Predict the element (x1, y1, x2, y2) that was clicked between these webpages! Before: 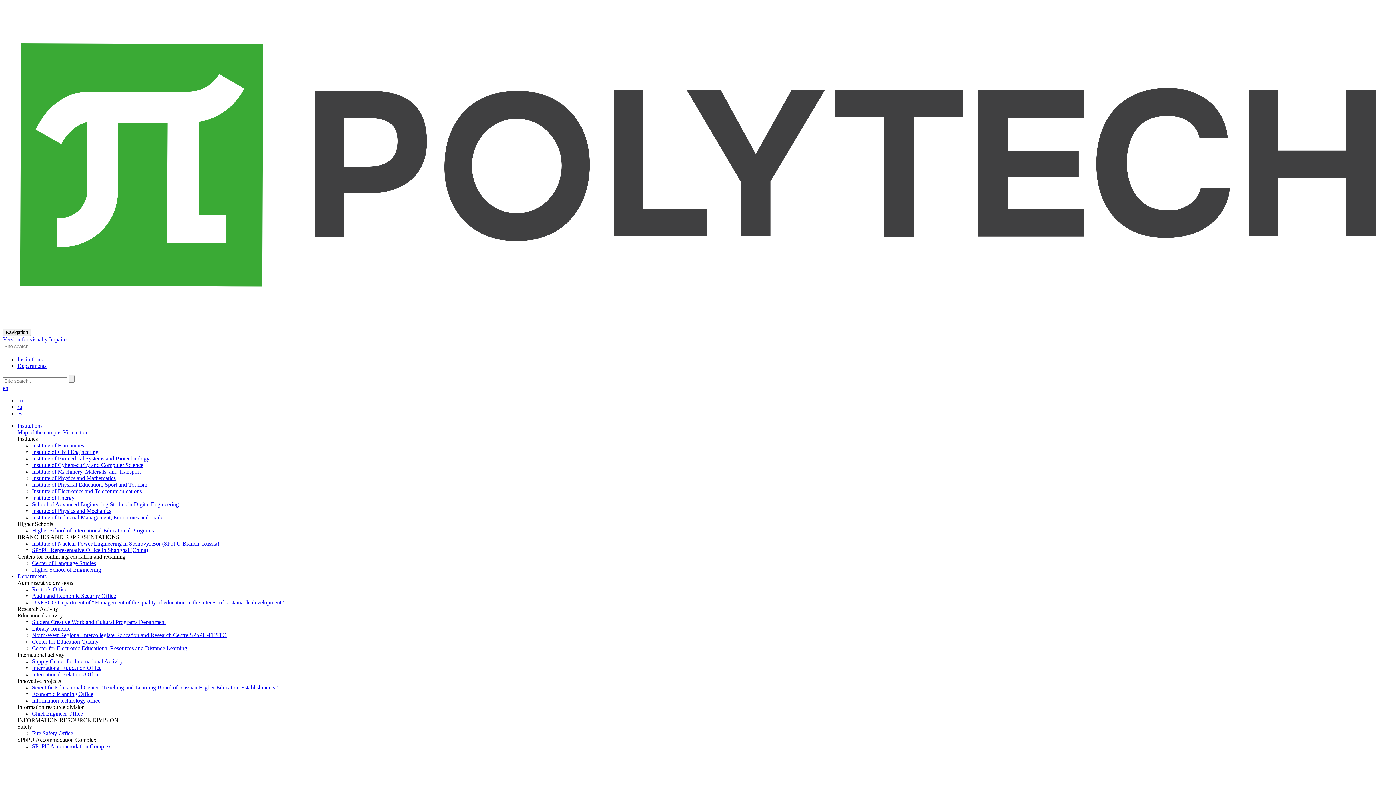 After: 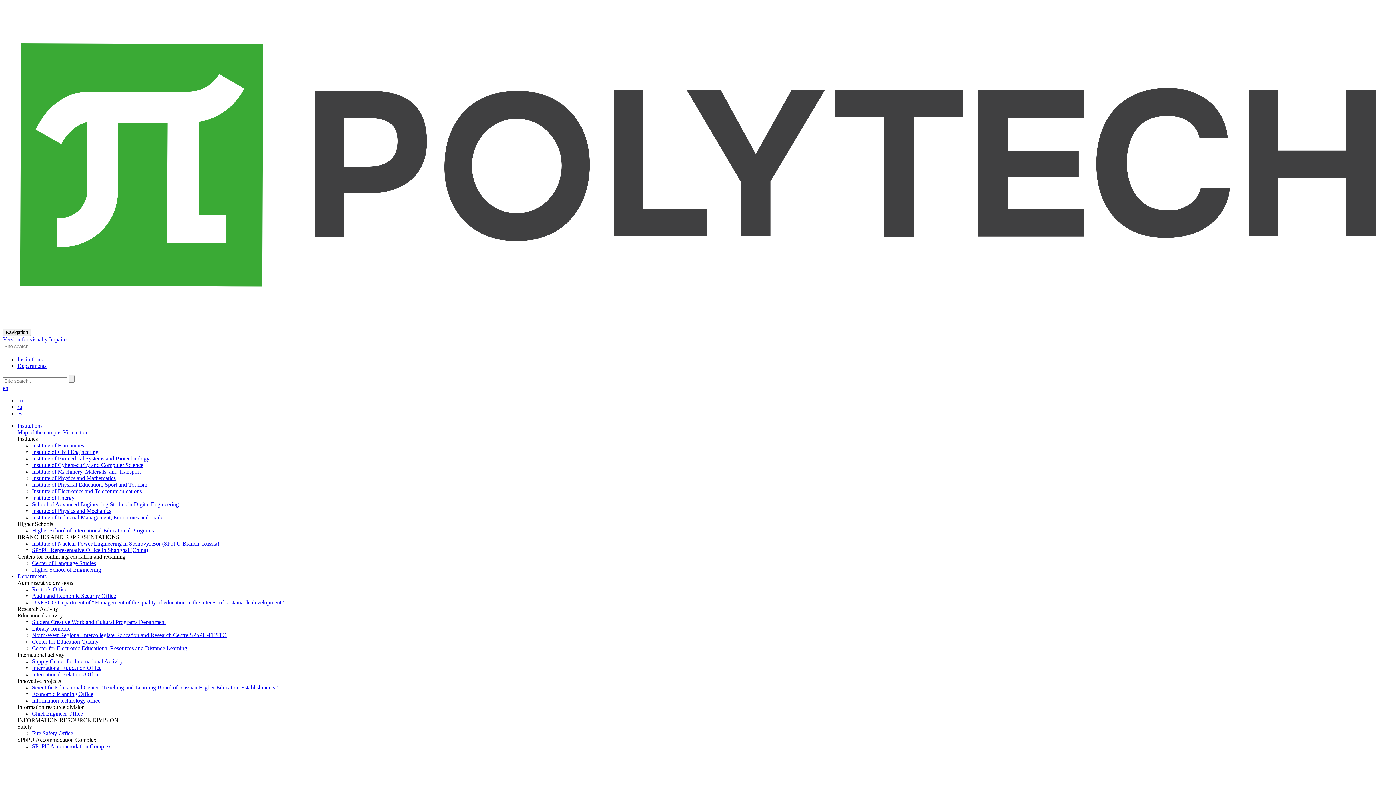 Action: label: Institute of Energy bbox: (32, 495, 74, 501)